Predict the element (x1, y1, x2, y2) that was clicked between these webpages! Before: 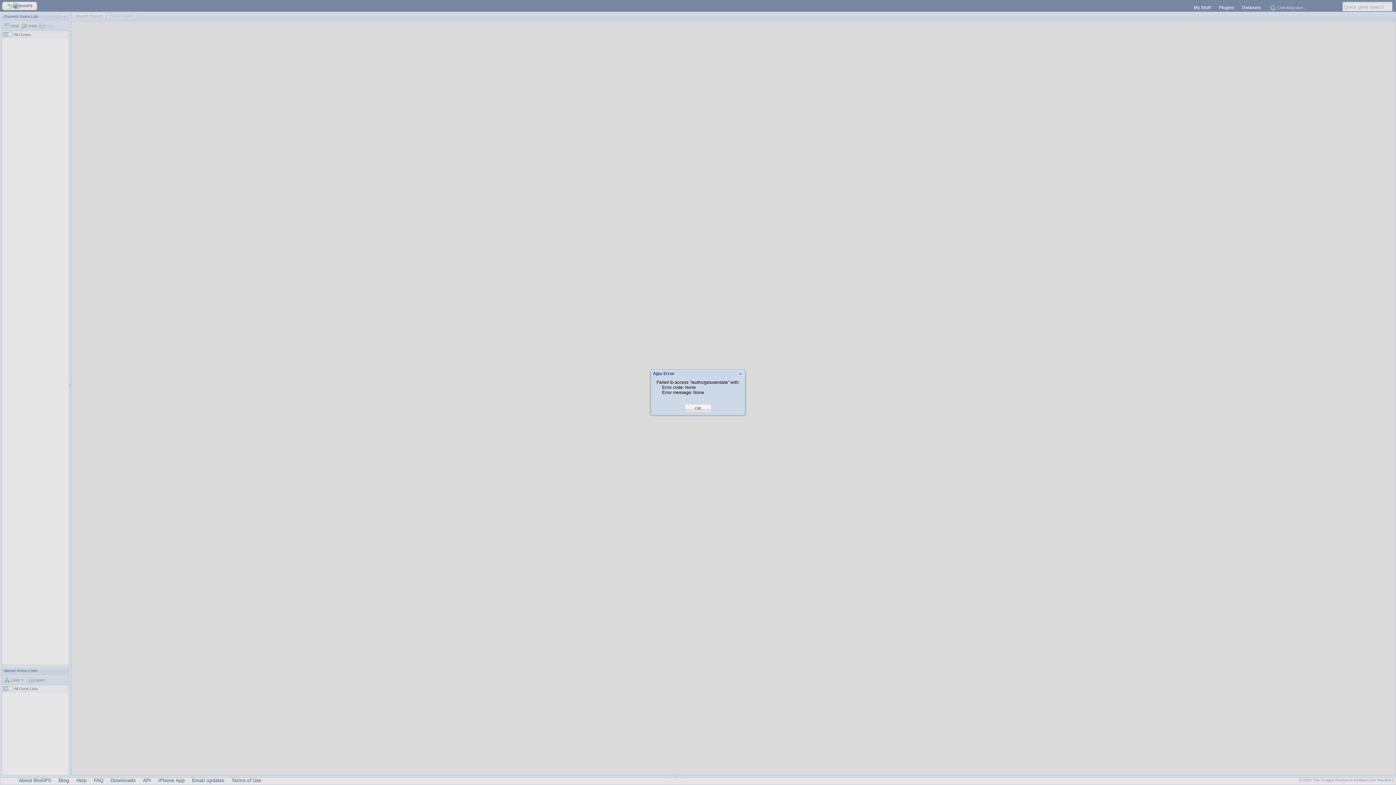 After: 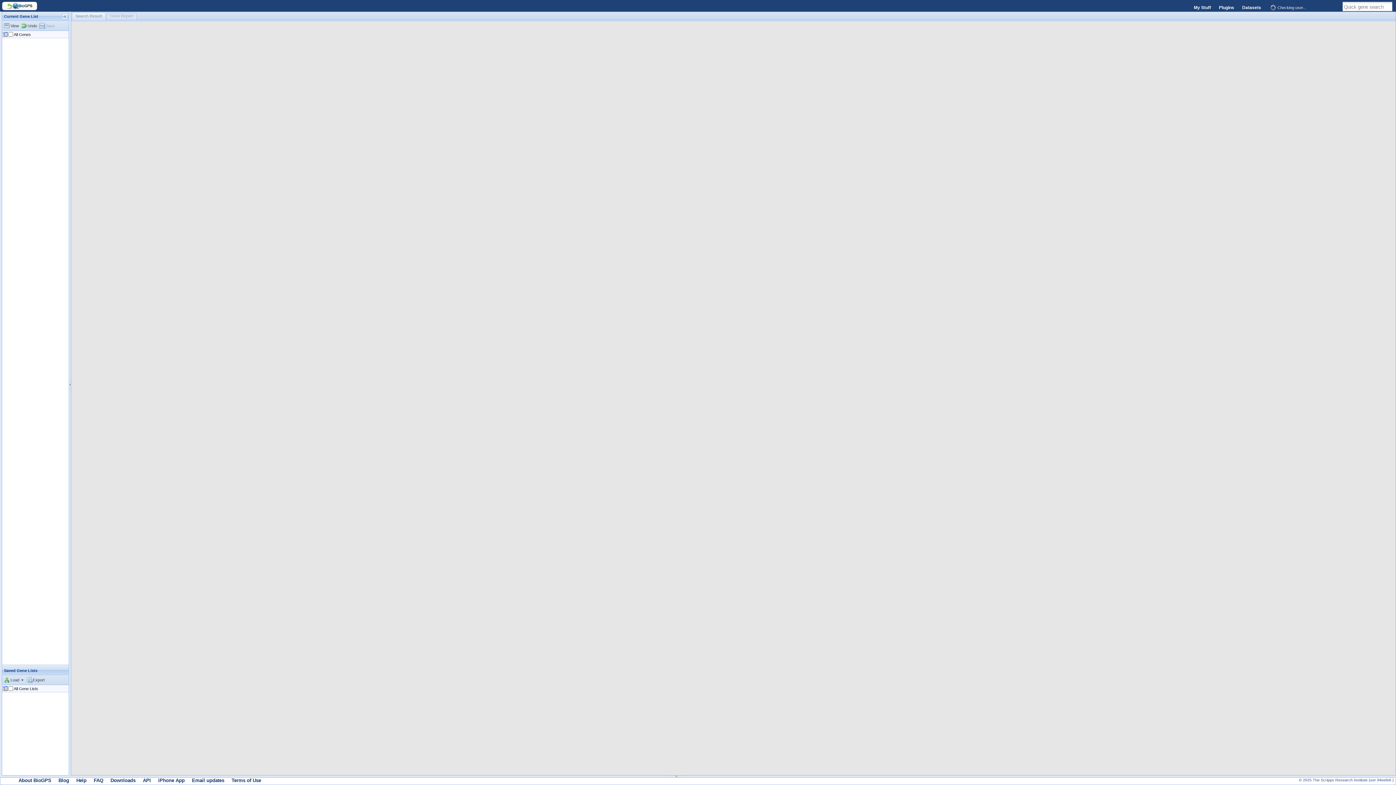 Action: label: OK bbox: (695, 405, 701, 411)